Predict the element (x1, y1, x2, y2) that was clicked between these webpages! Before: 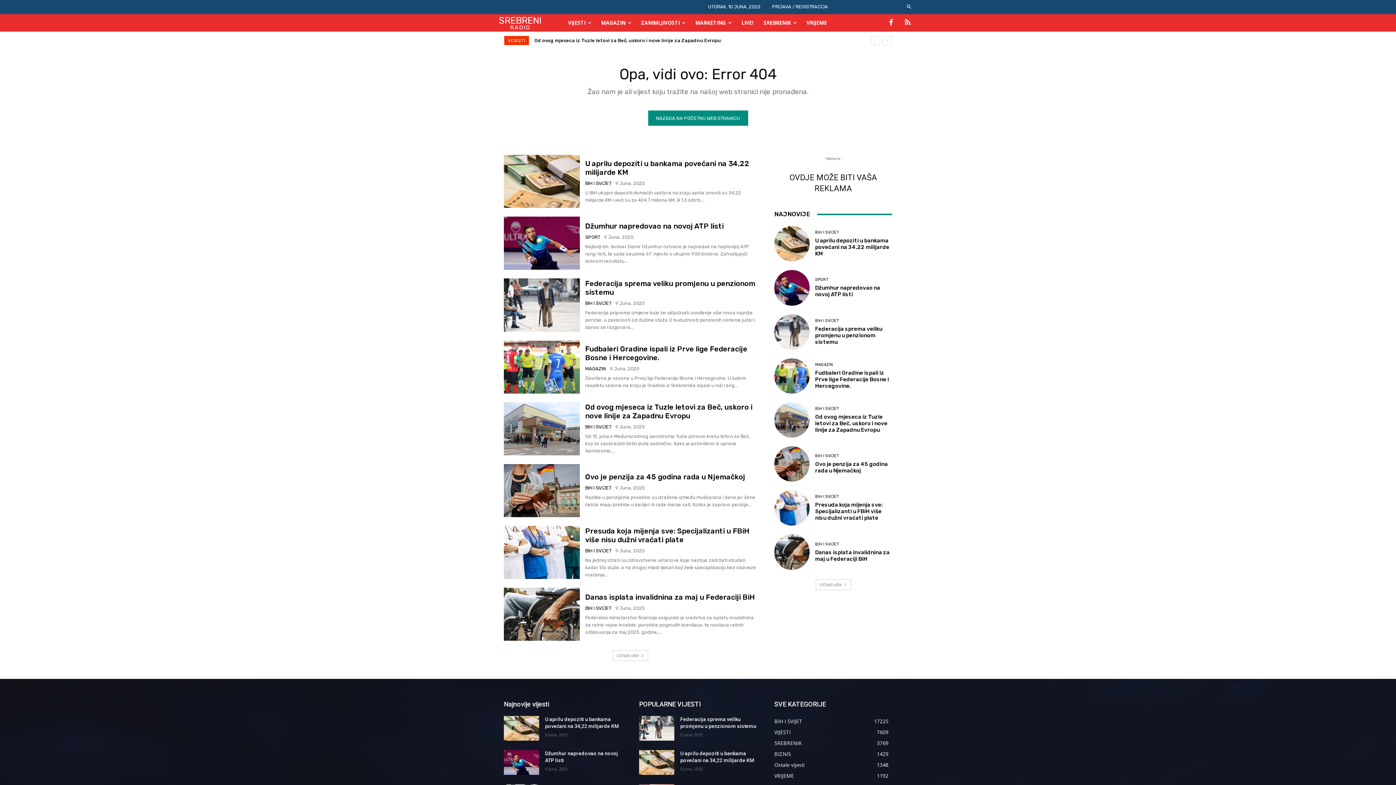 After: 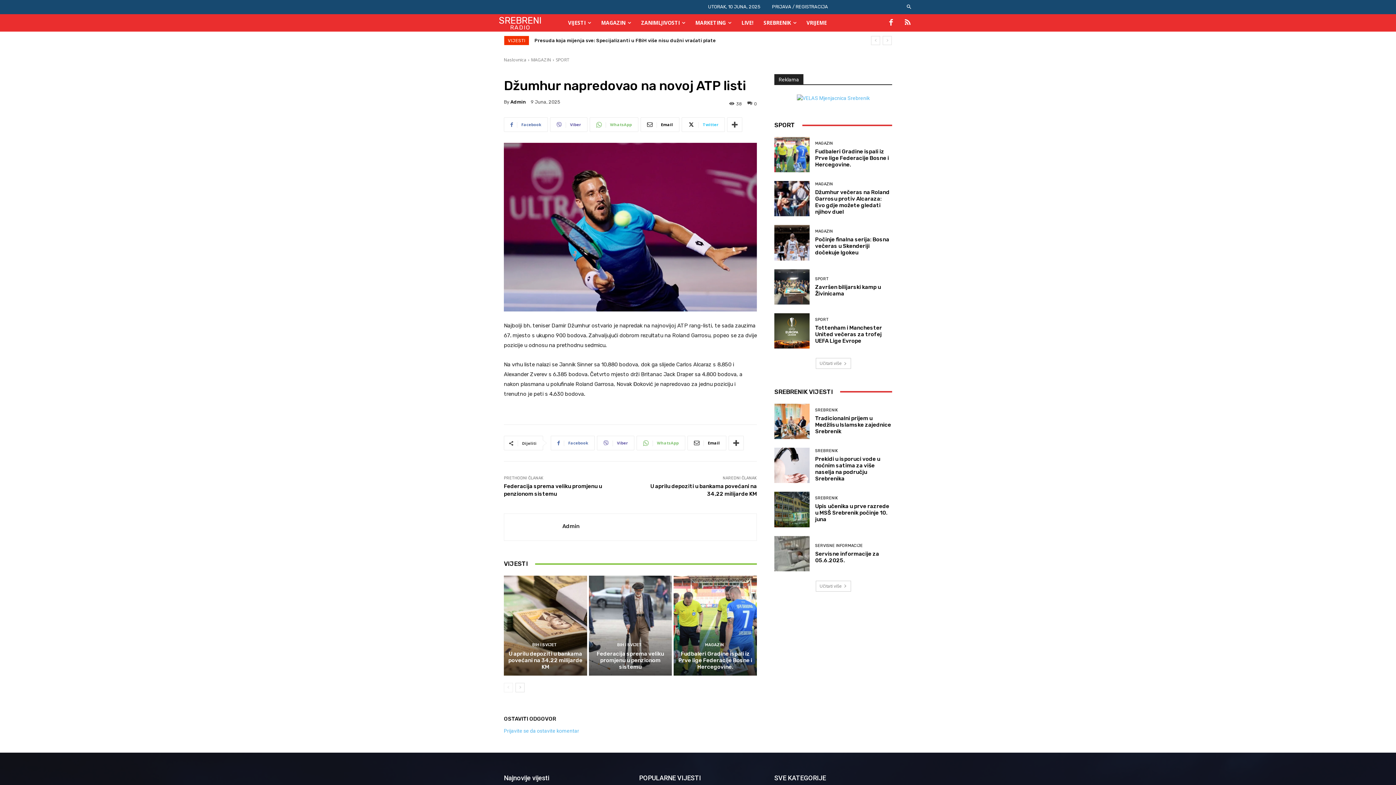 Action: label: Džumhur napredovao na novoj ATP listi bbox: (585, 221, 723, 230)